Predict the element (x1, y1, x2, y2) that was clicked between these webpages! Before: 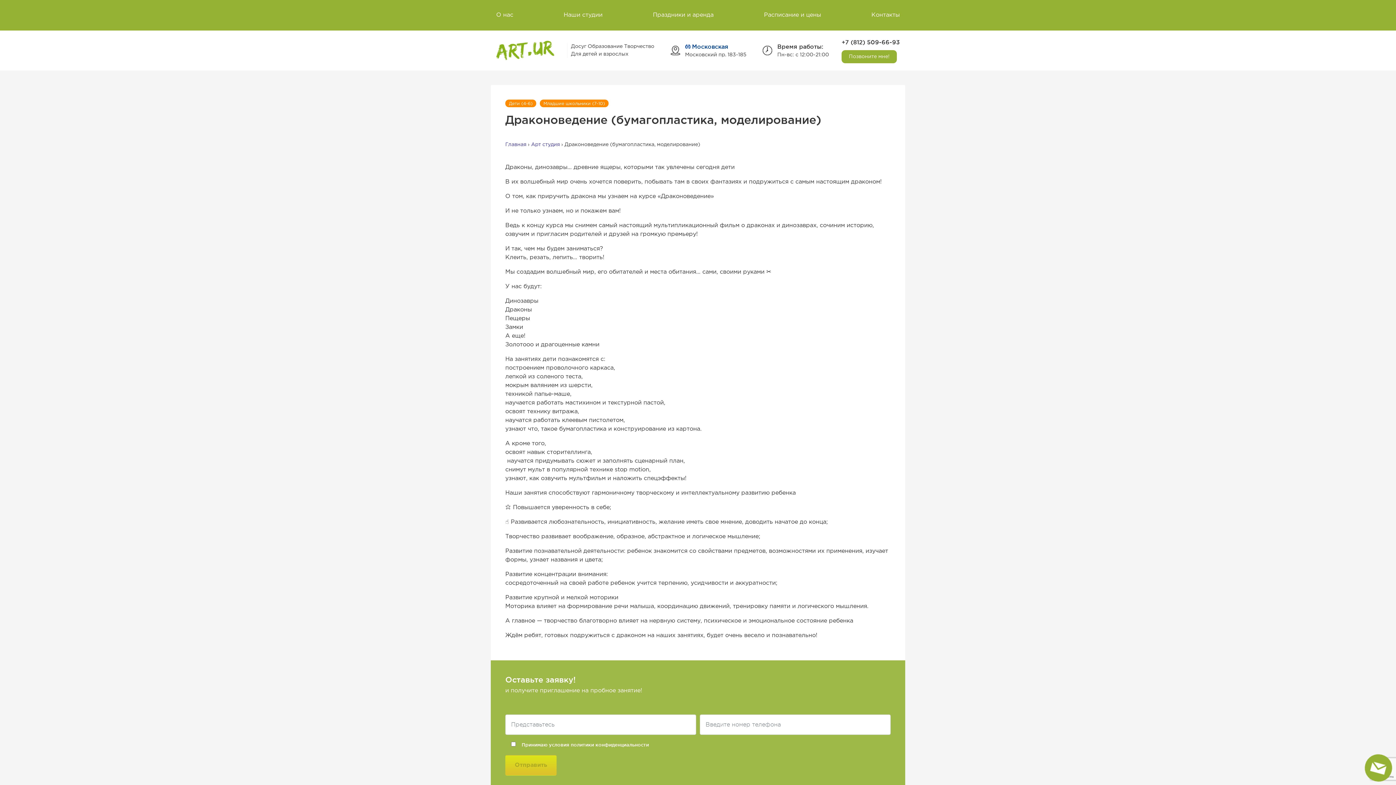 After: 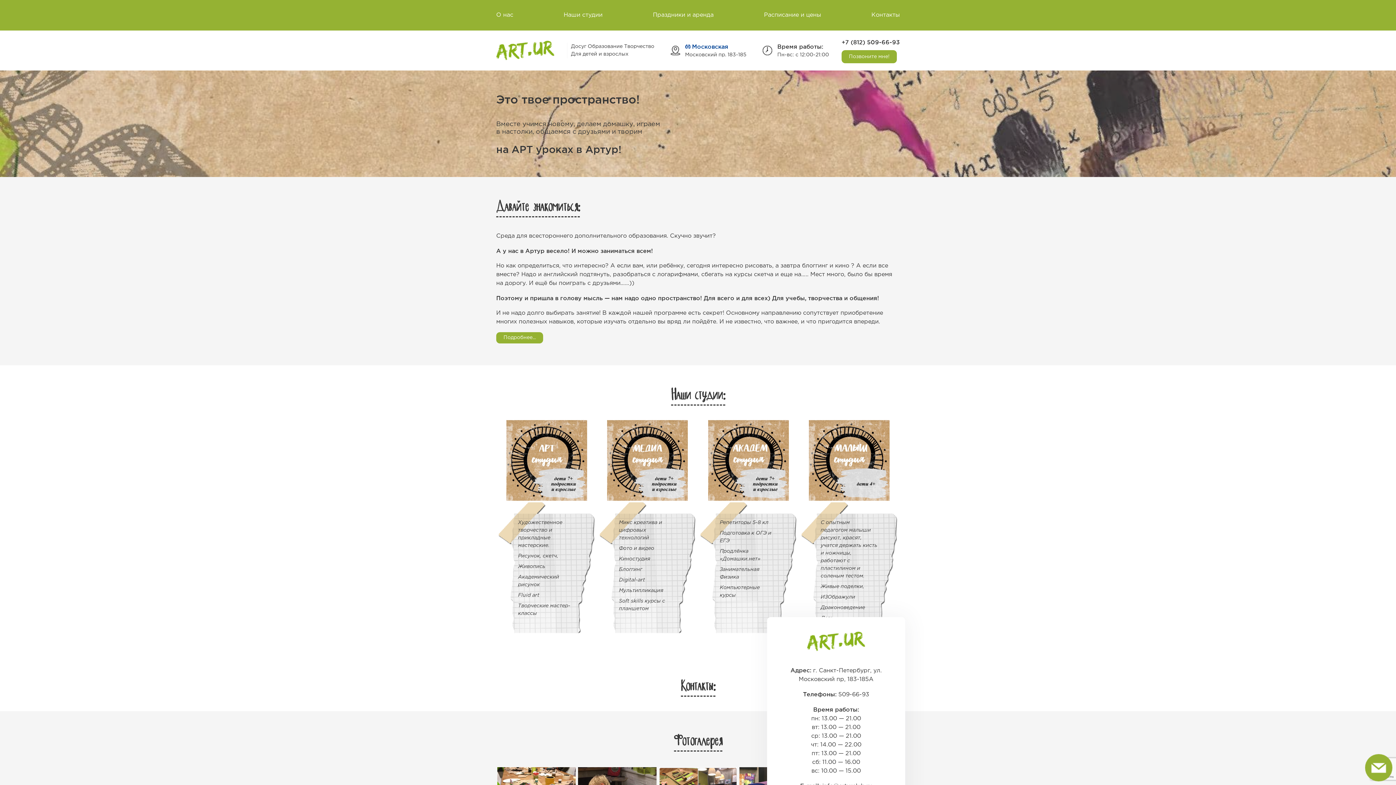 Action: label: Главная bbox: (505, 142, 526, 146)